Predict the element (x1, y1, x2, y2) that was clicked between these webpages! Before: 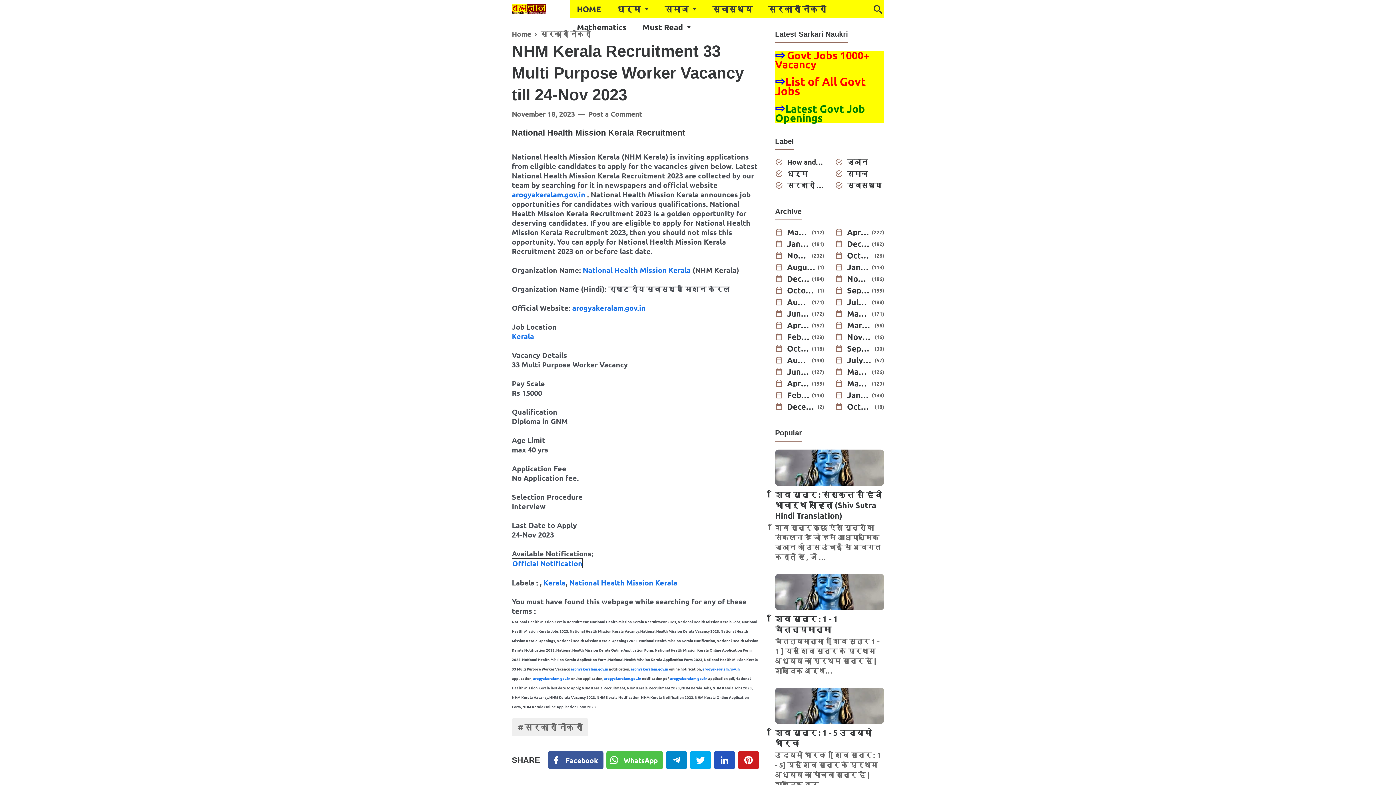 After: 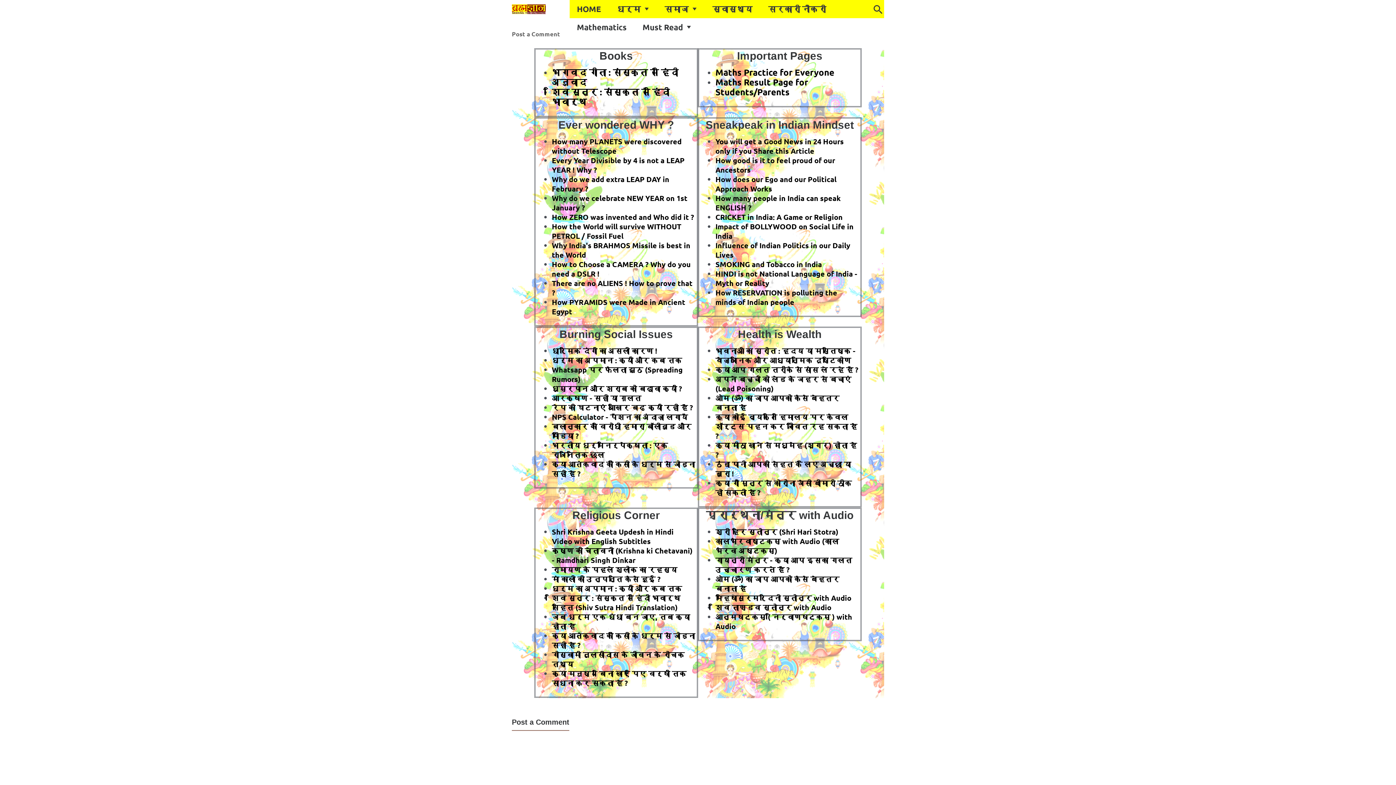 Action: label: HOME bbox: (569, 0, 608, 18)